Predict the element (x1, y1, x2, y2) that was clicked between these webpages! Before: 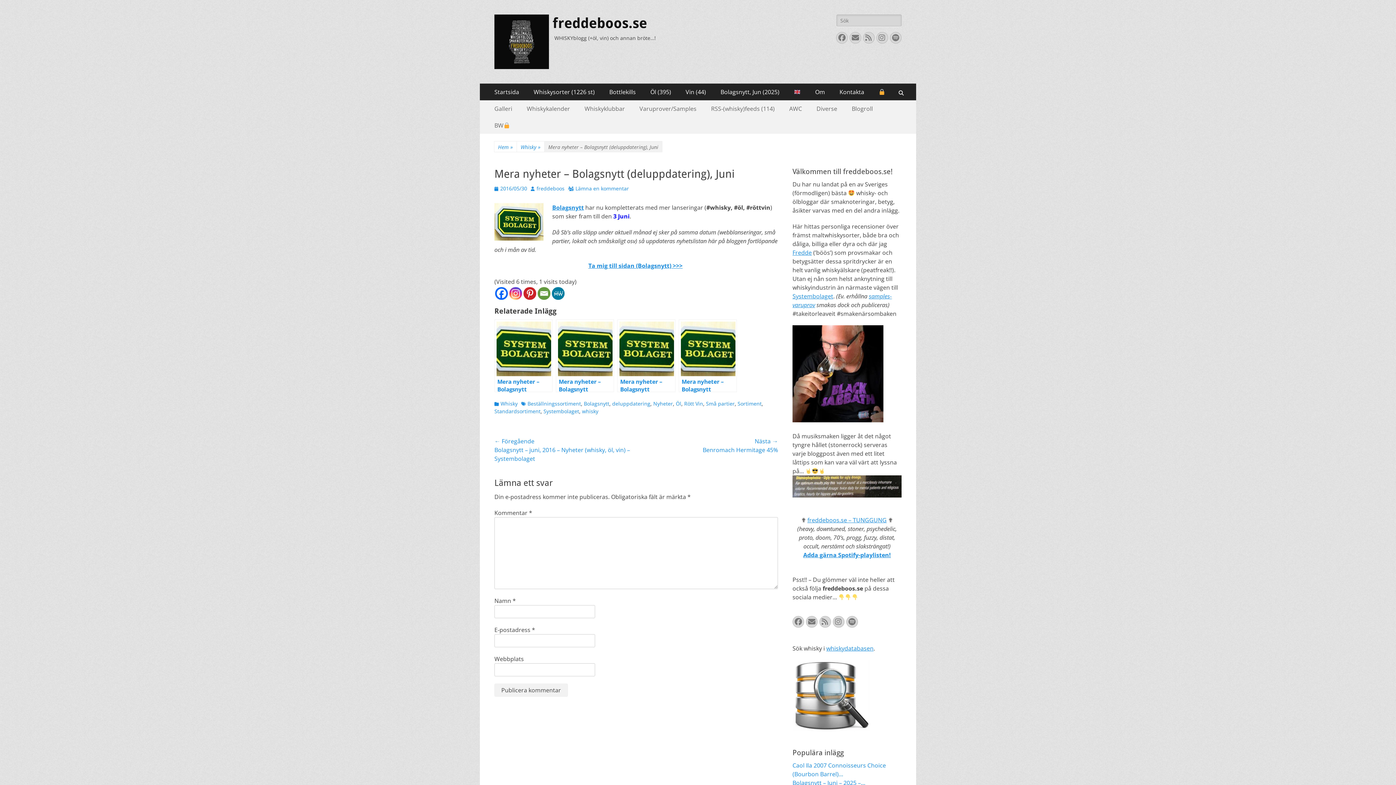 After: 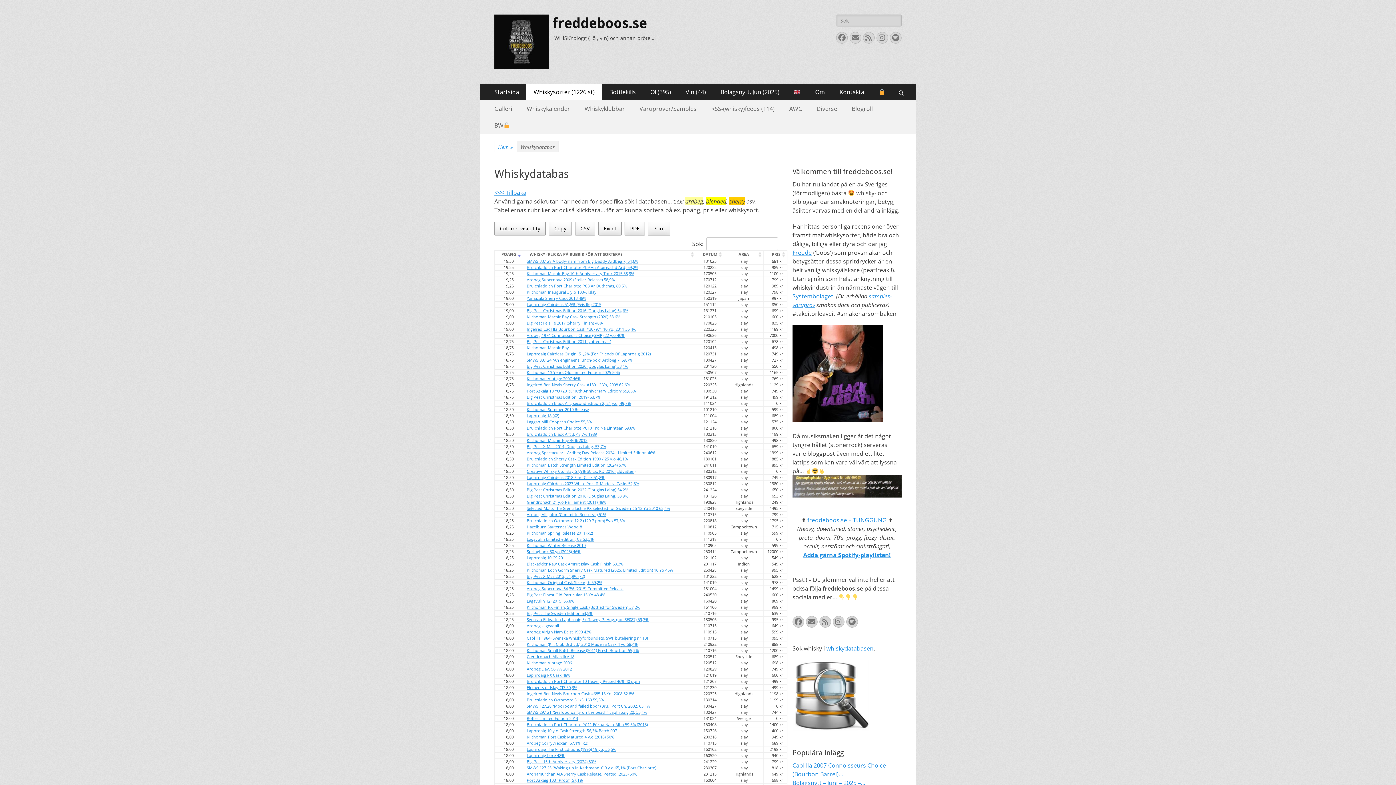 Action: bbox: (792, 725, 869, 733)